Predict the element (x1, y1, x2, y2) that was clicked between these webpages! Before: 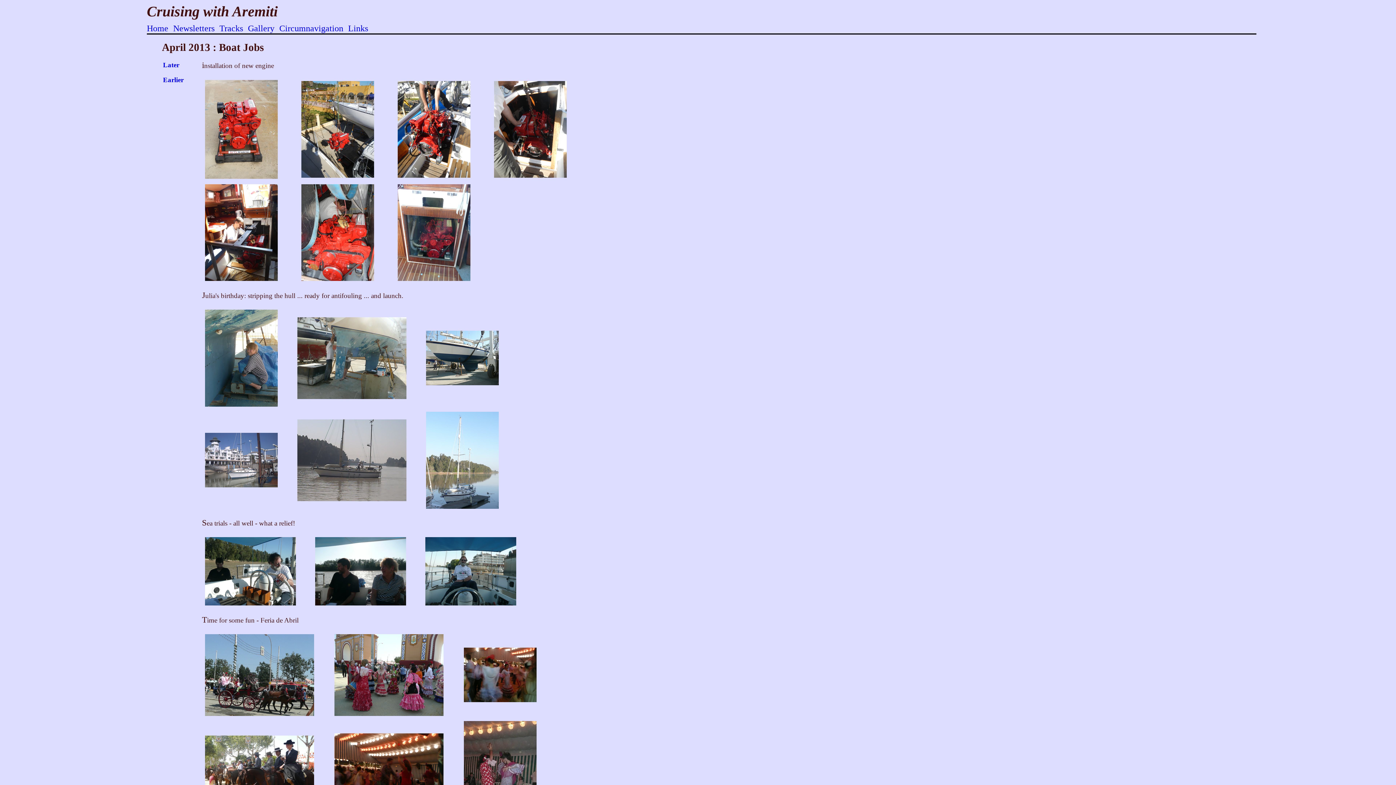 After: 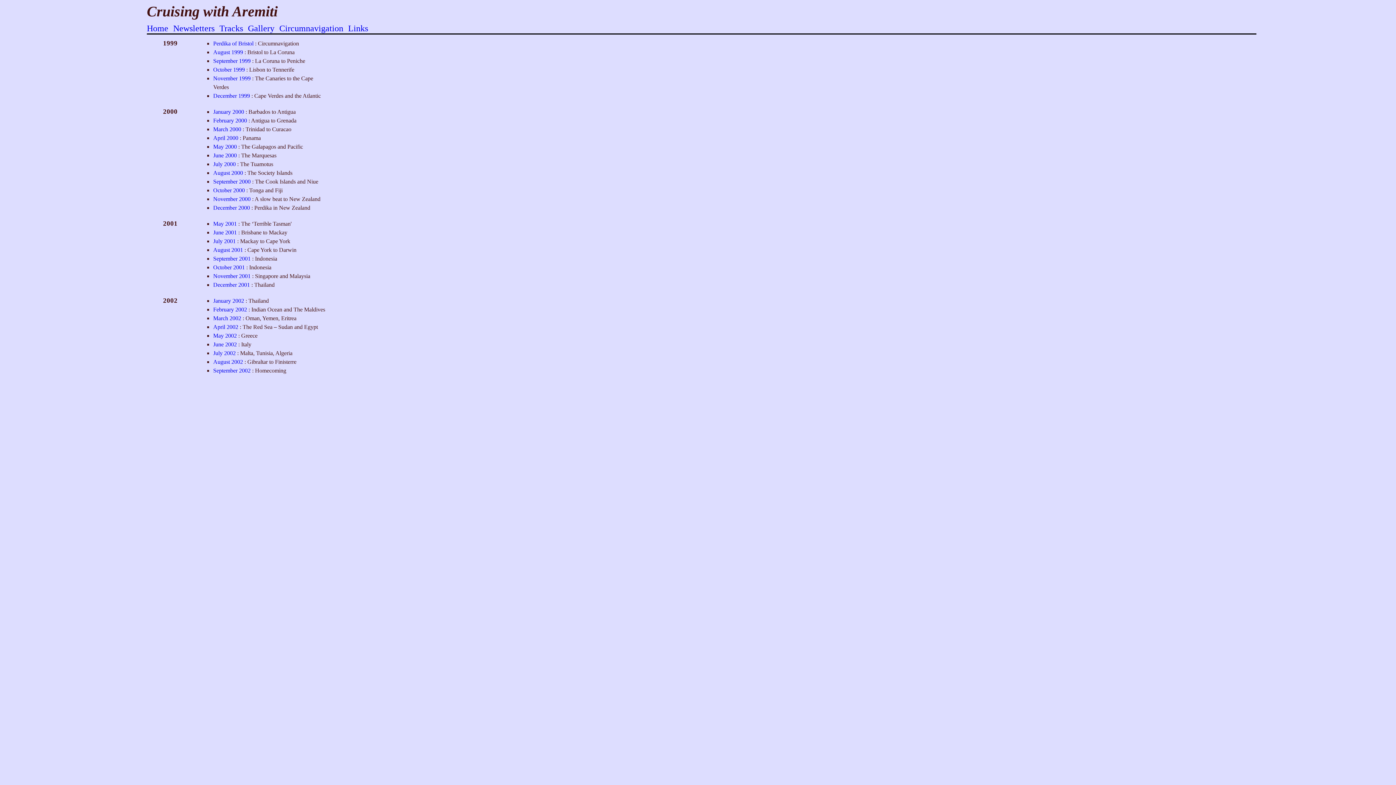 Action: bbox: (279, 23, 343, 33) label: Circumnavigation